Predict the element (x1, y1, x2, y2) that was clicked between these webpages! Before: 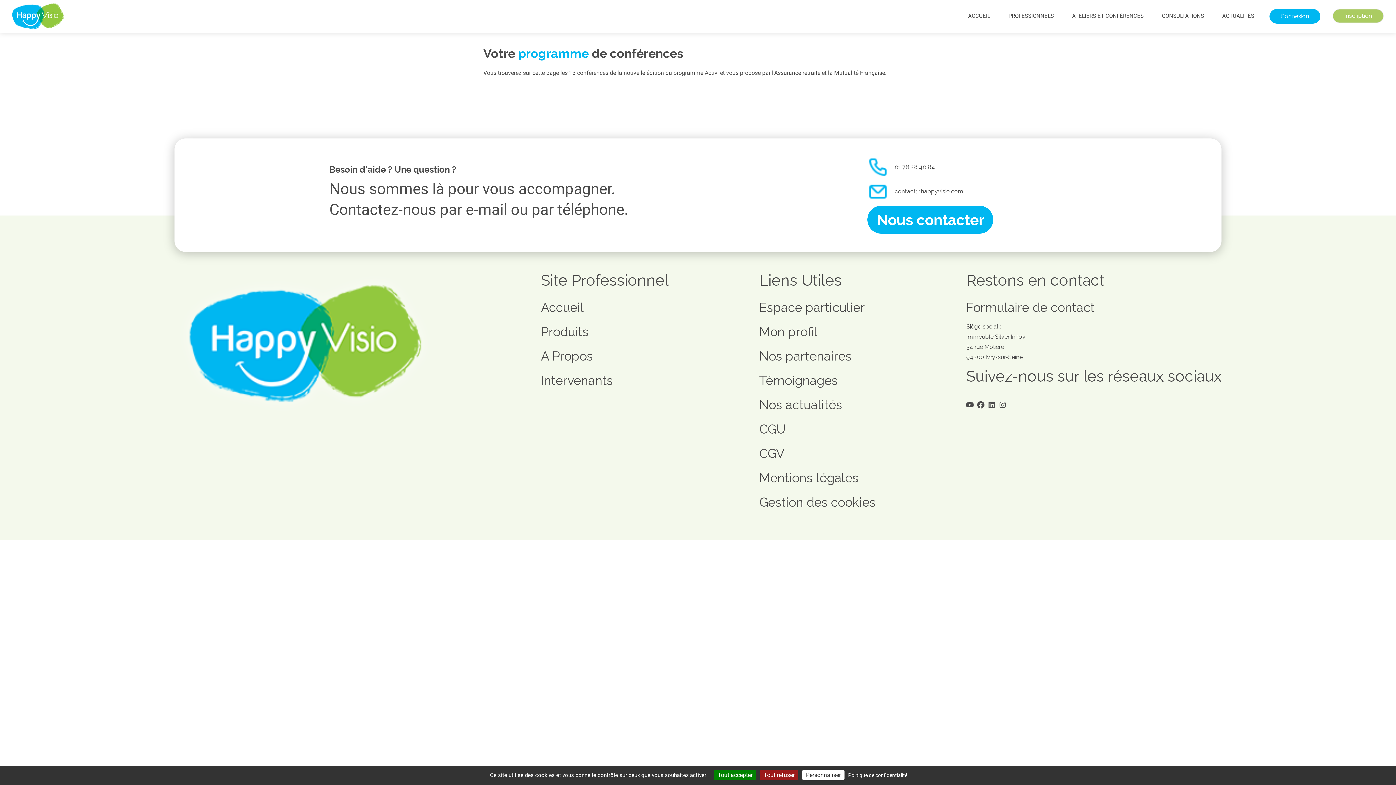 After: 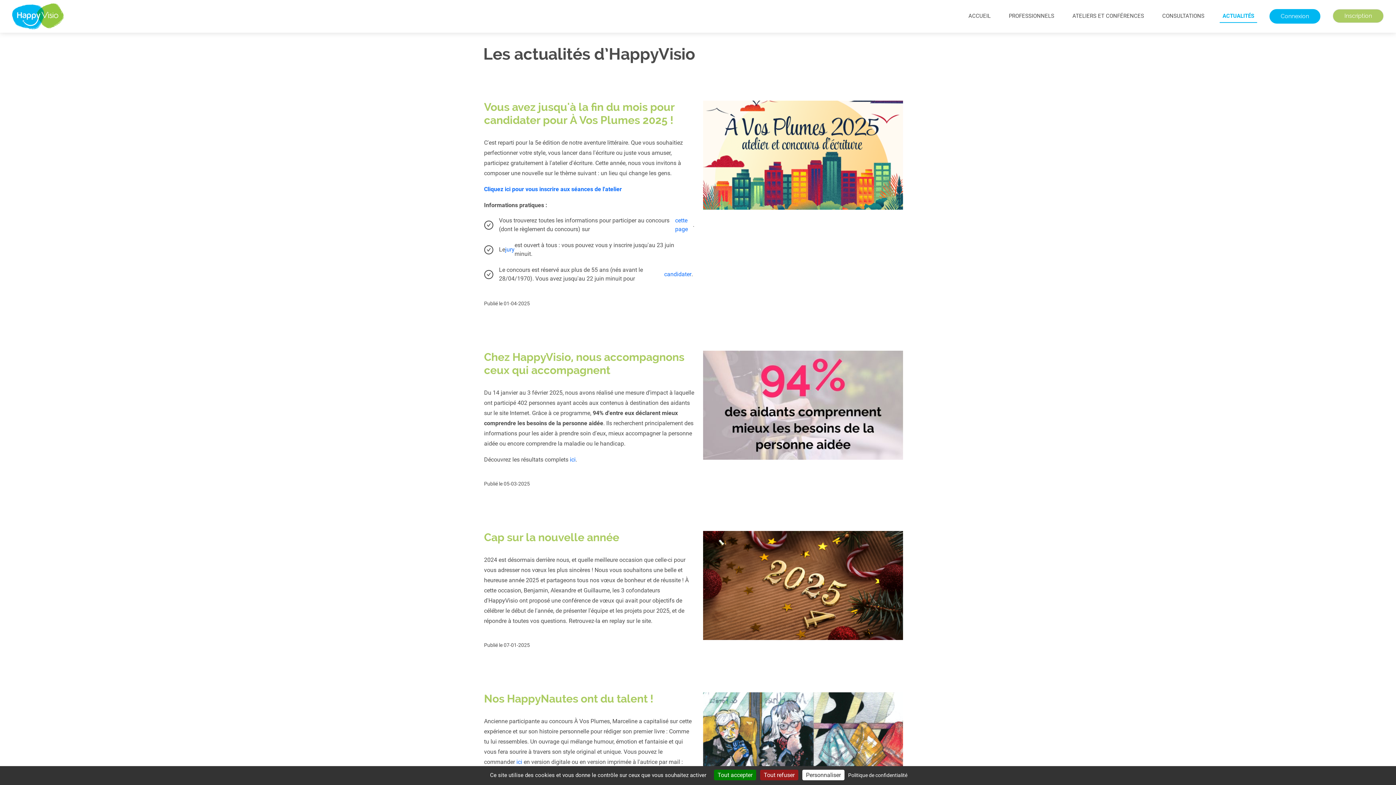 Action: label: ACTUALITÉS bbox: (1219, 9, 1257, 22)